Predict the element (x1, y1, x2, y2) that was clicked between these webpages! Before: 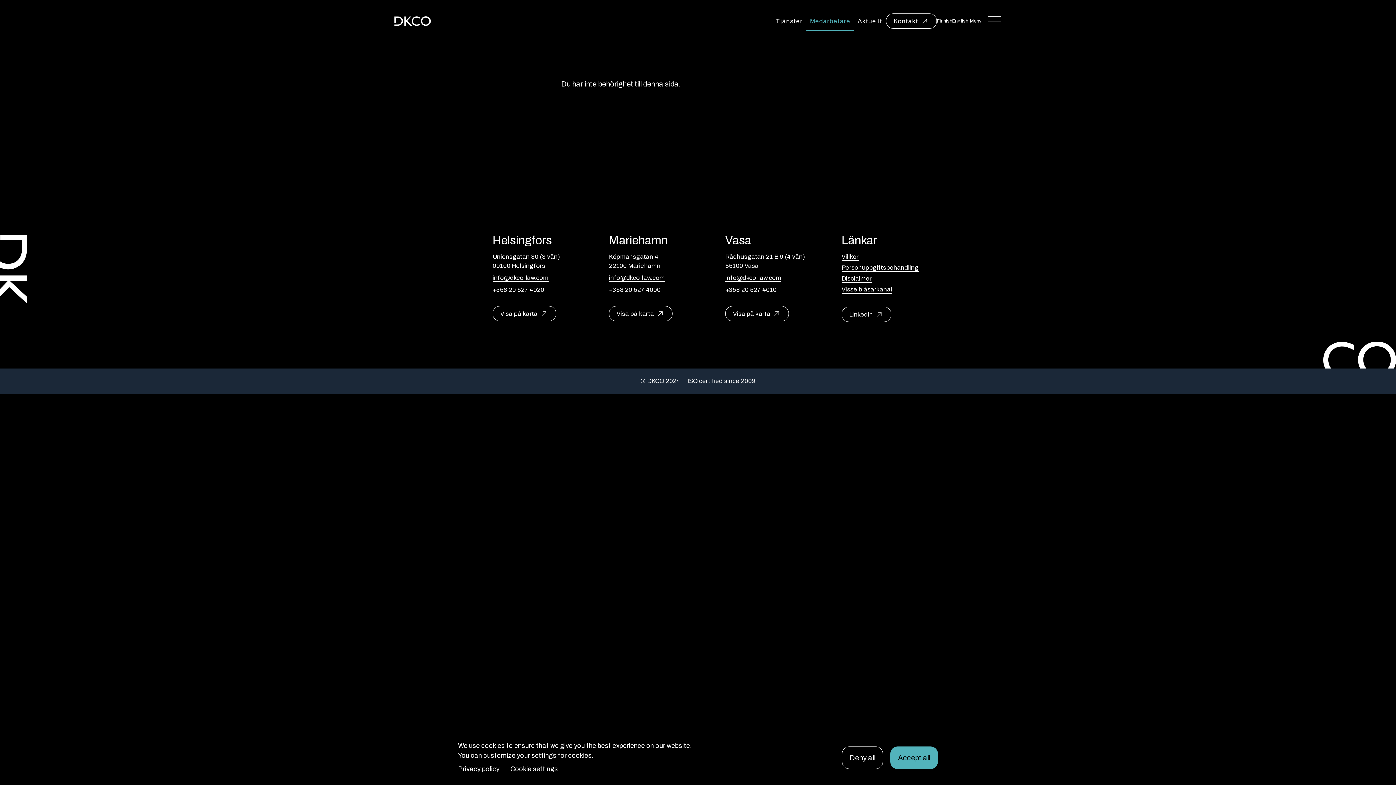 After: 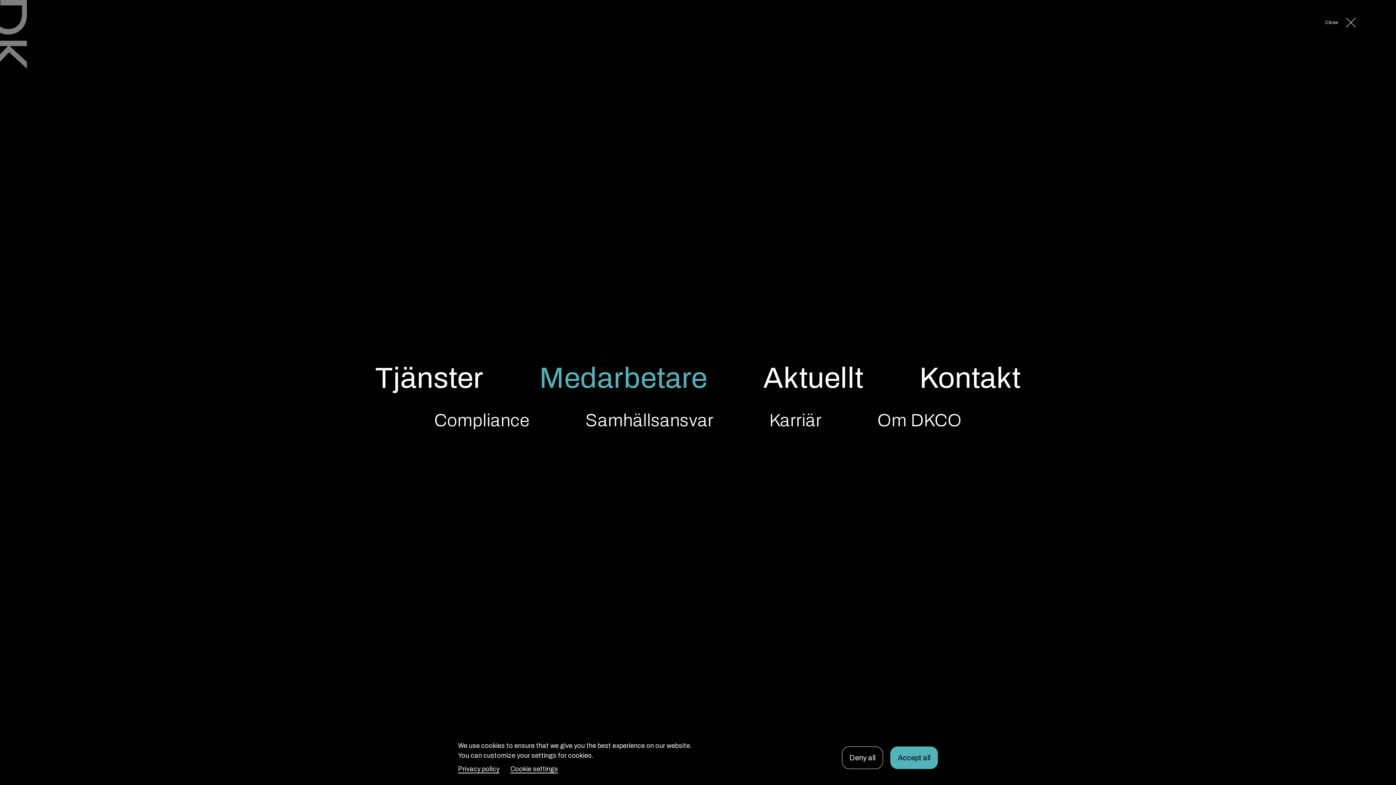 Action: label: Meny bbox: (968, 13, 1003, 28)